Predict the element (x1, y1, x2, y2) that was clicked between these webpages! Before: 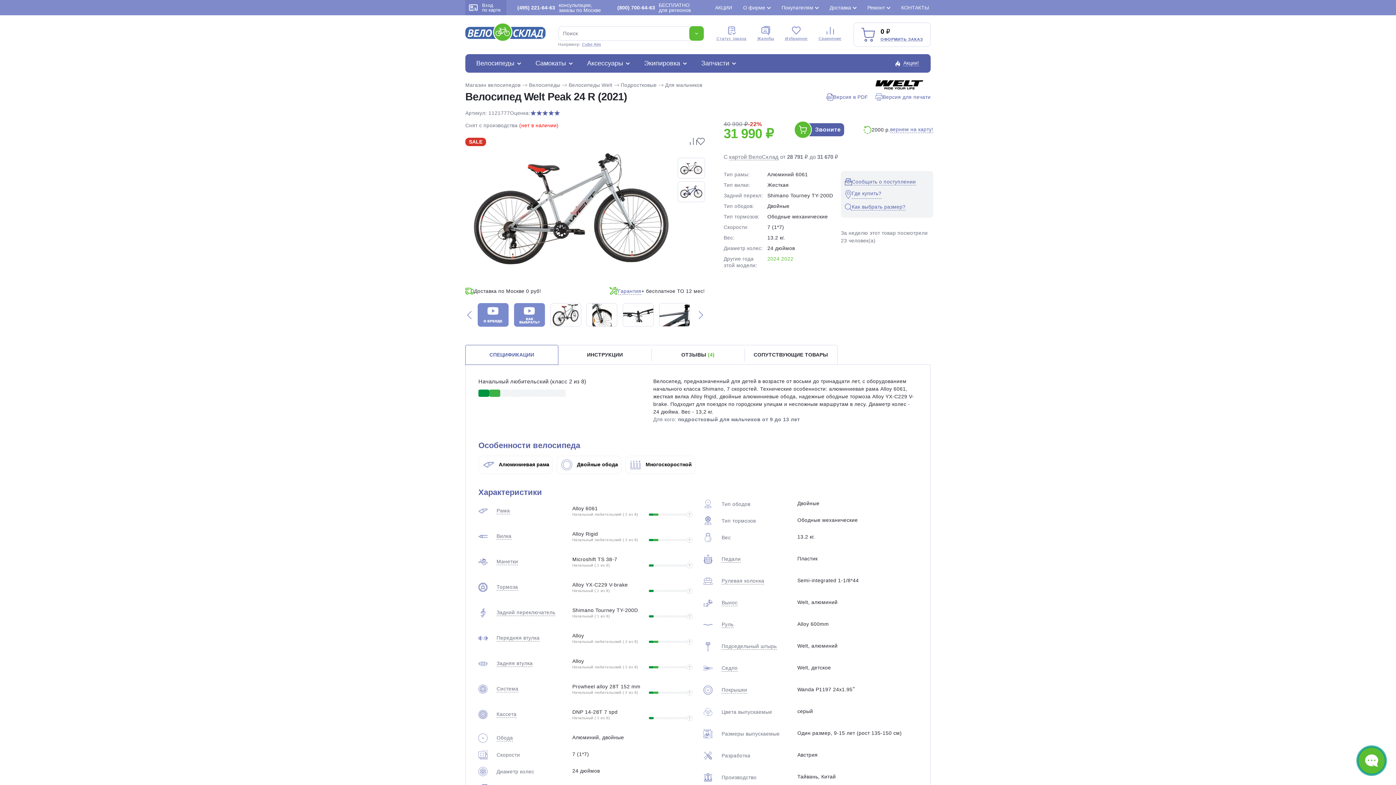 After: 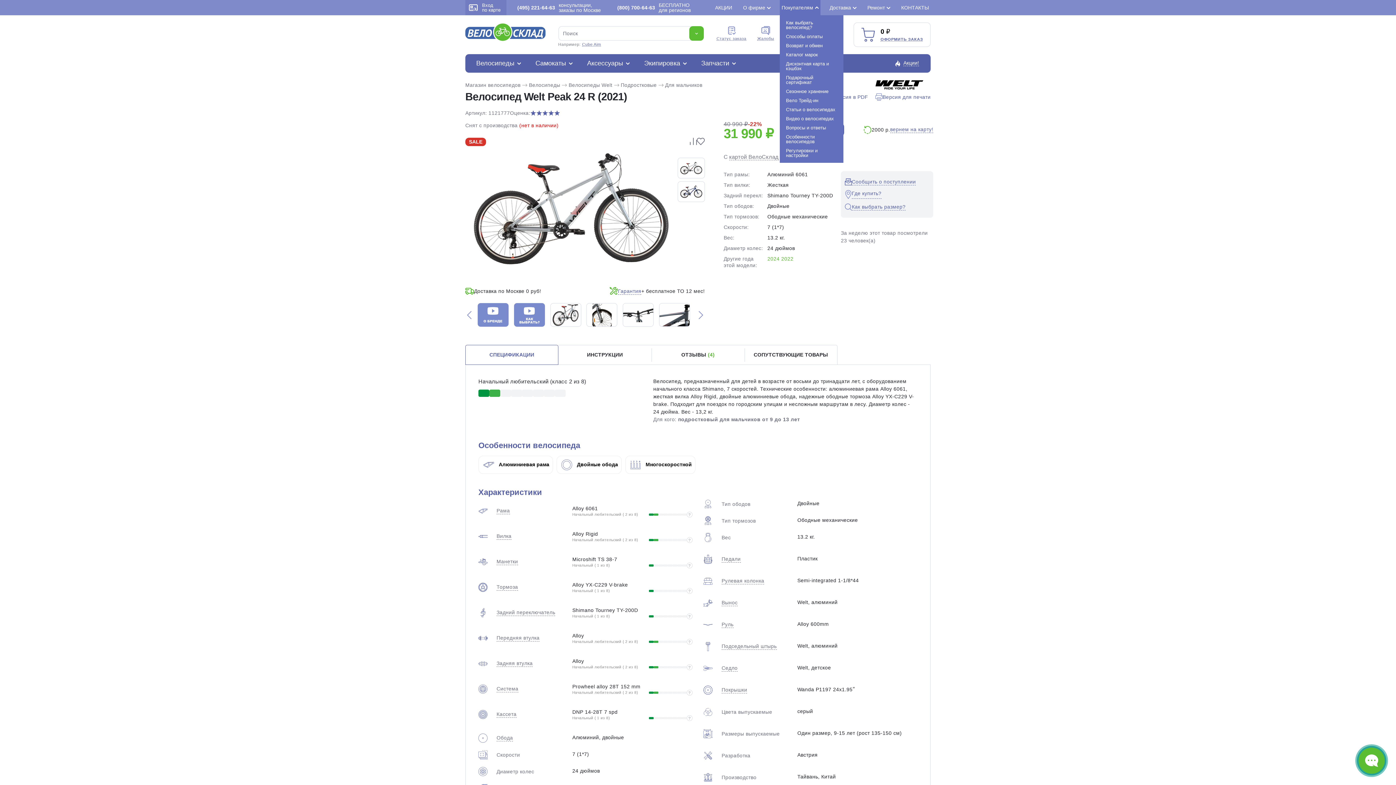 Action: label: Покупателям bbox: (781, 5, 813, 10)